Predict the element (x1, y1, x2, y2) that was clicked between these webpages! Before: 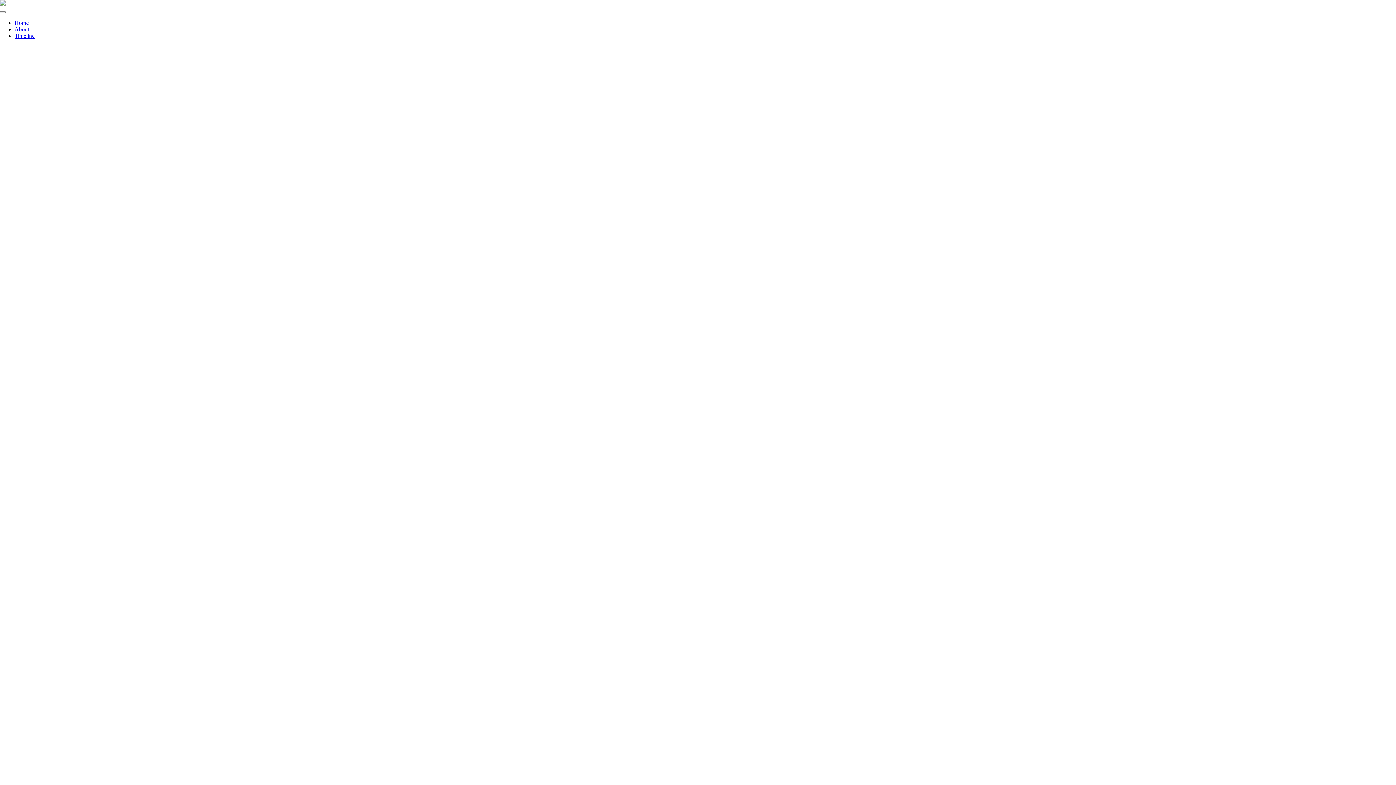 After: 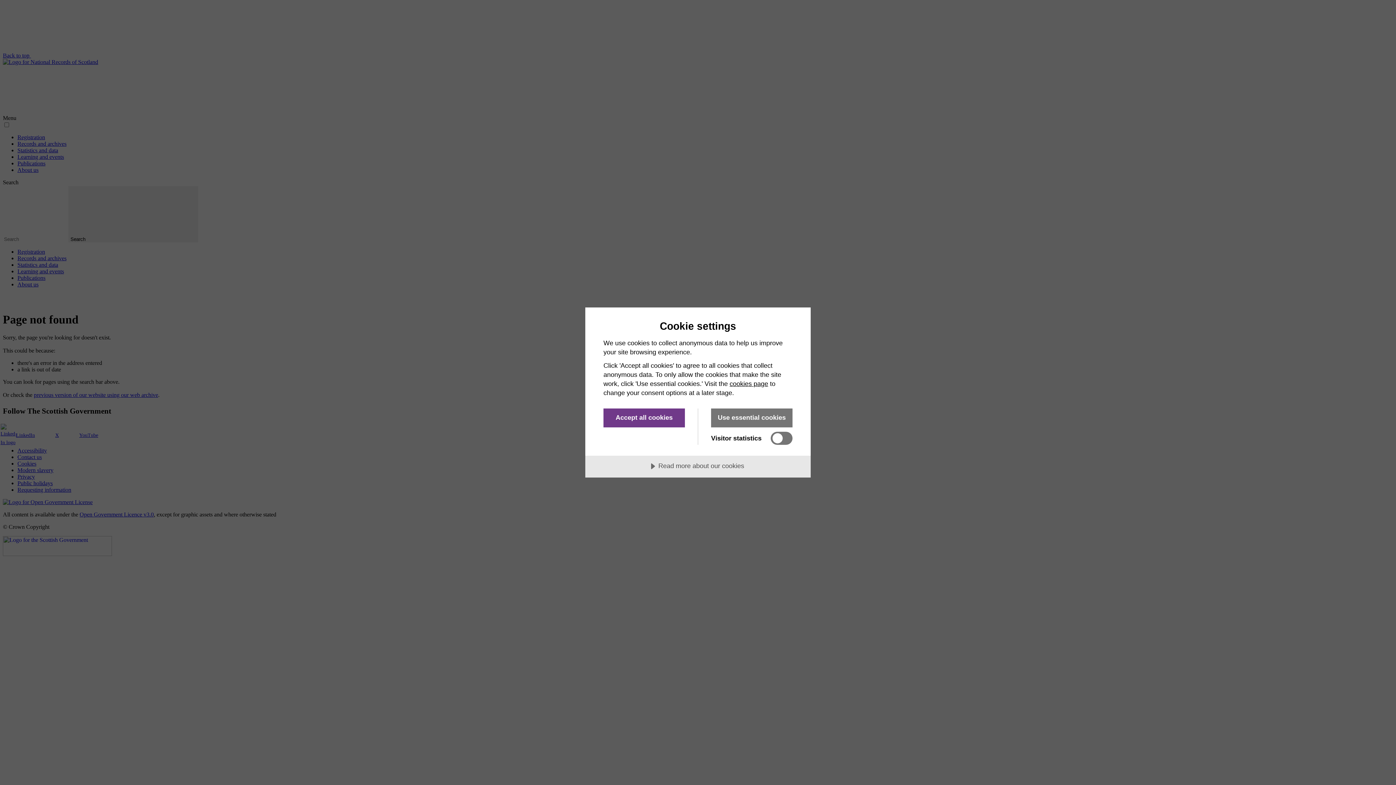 Action: bbox: (14, 26, 29, 32) label: About